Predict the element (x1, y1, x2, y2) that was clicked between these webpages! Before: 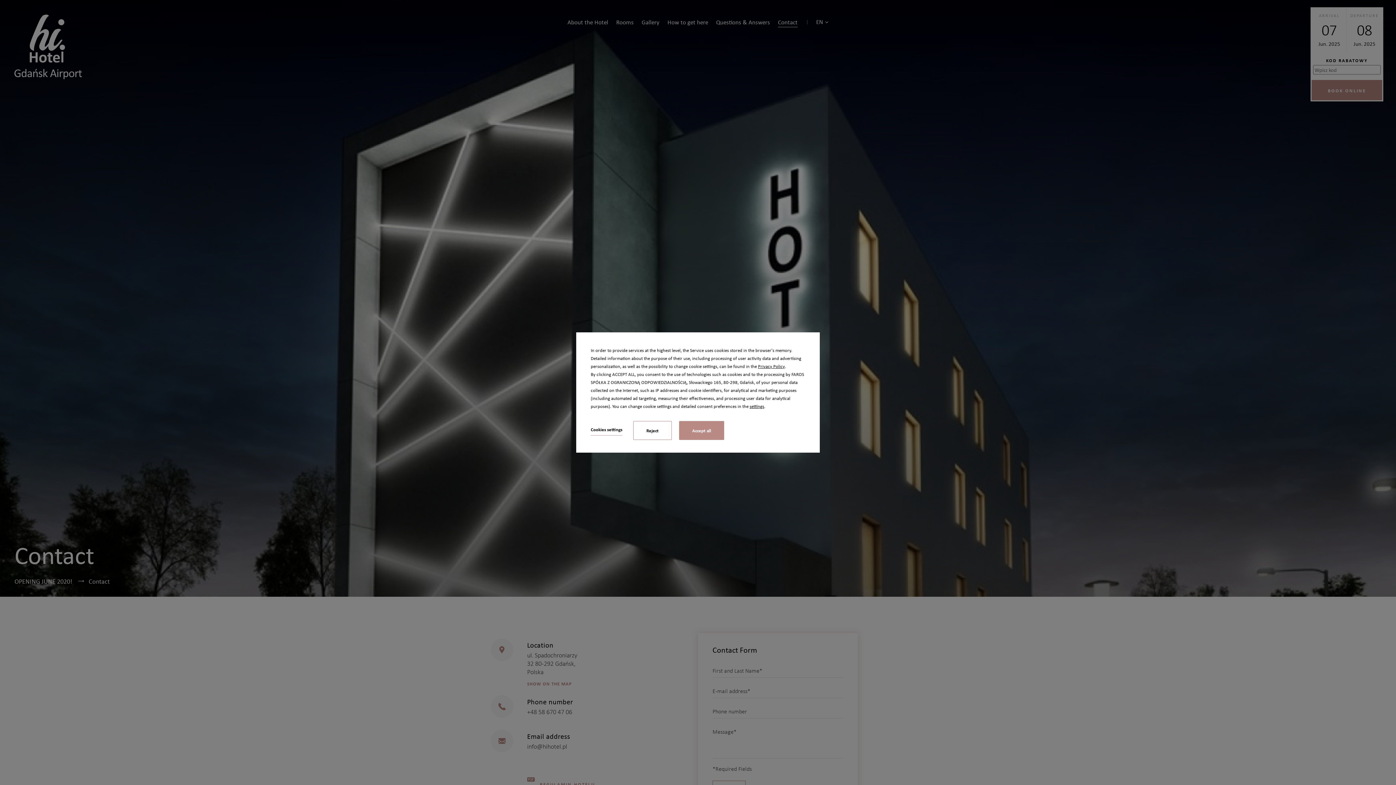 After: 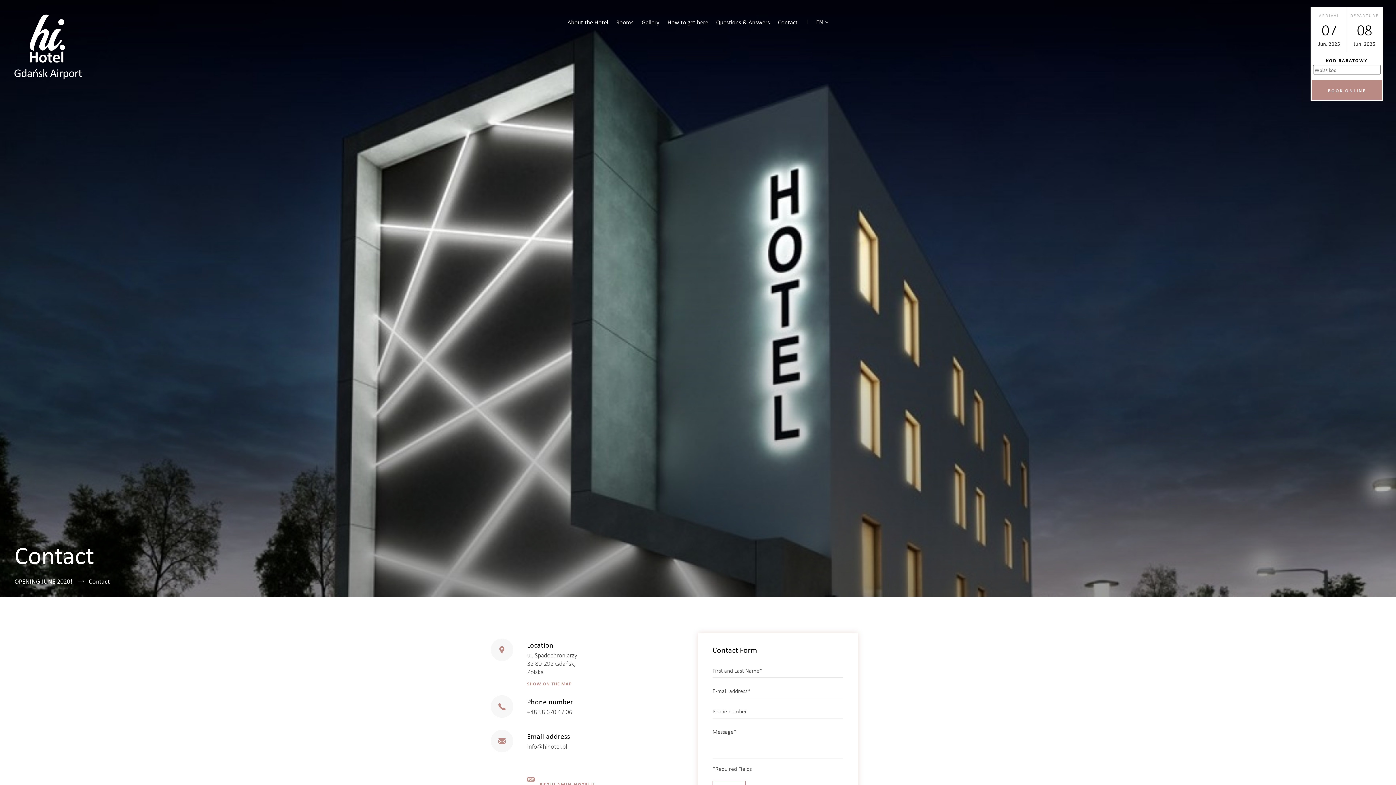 Action: label: Reject bbox: (633, 421, 672, 440)